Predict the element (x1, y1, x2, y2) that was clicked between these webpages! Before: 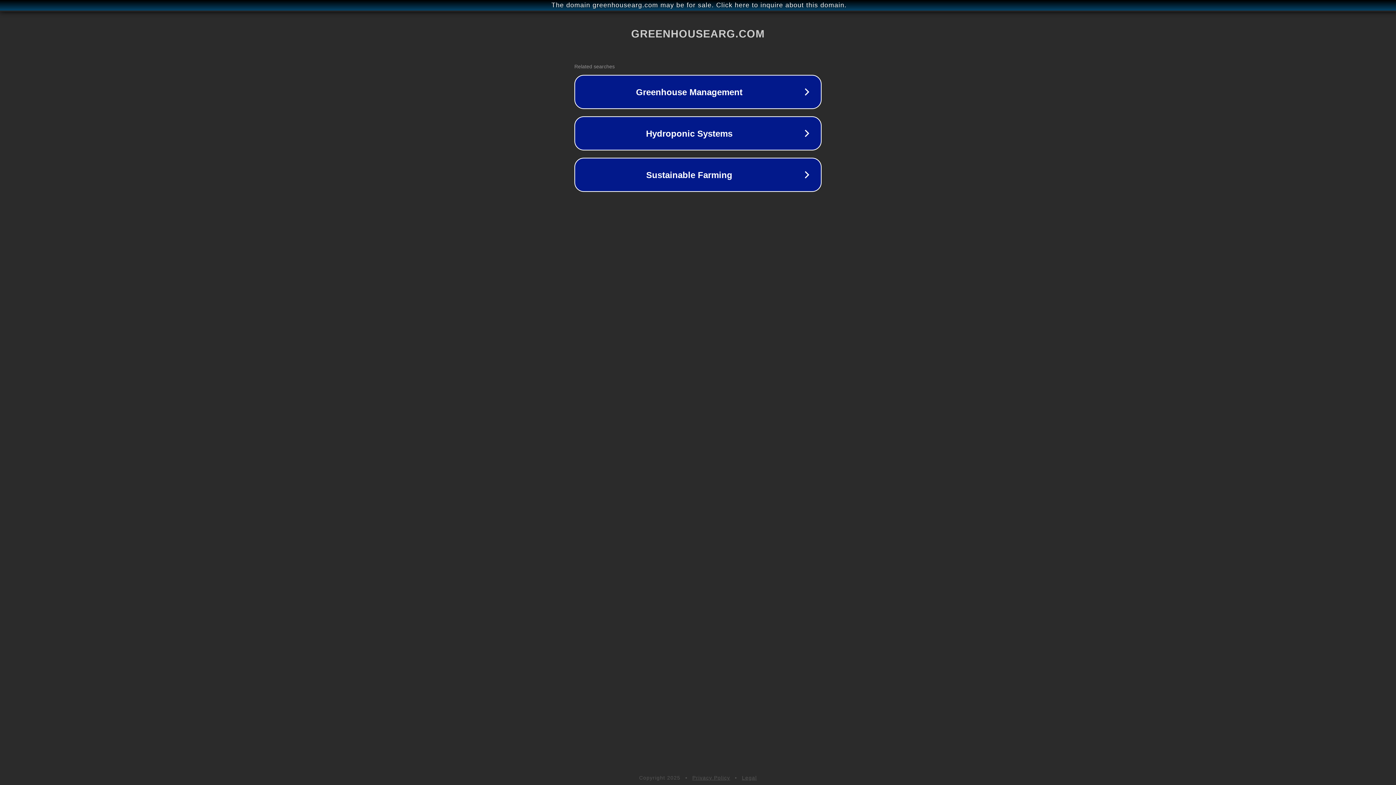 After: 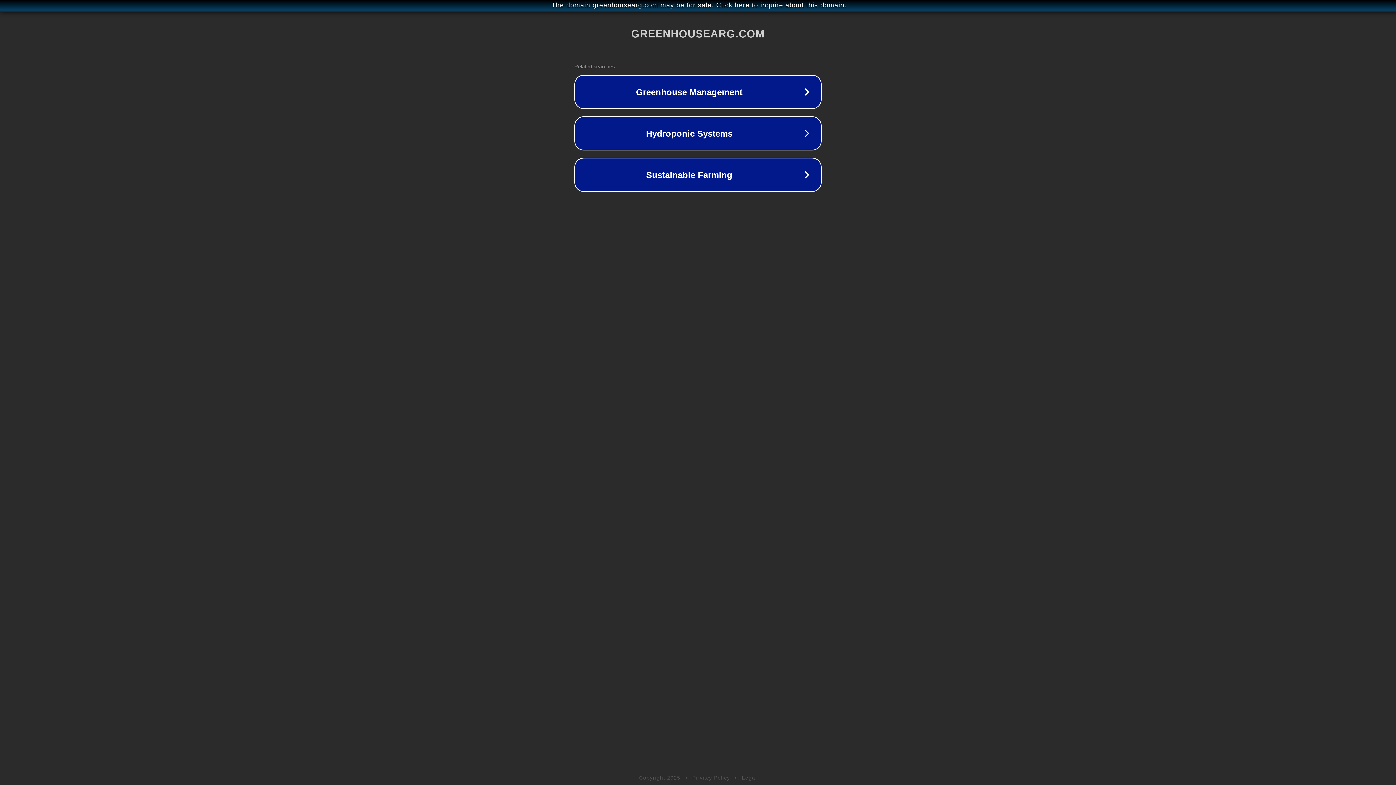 Action: label: Legal bbox: (742, 775, 757, 781)